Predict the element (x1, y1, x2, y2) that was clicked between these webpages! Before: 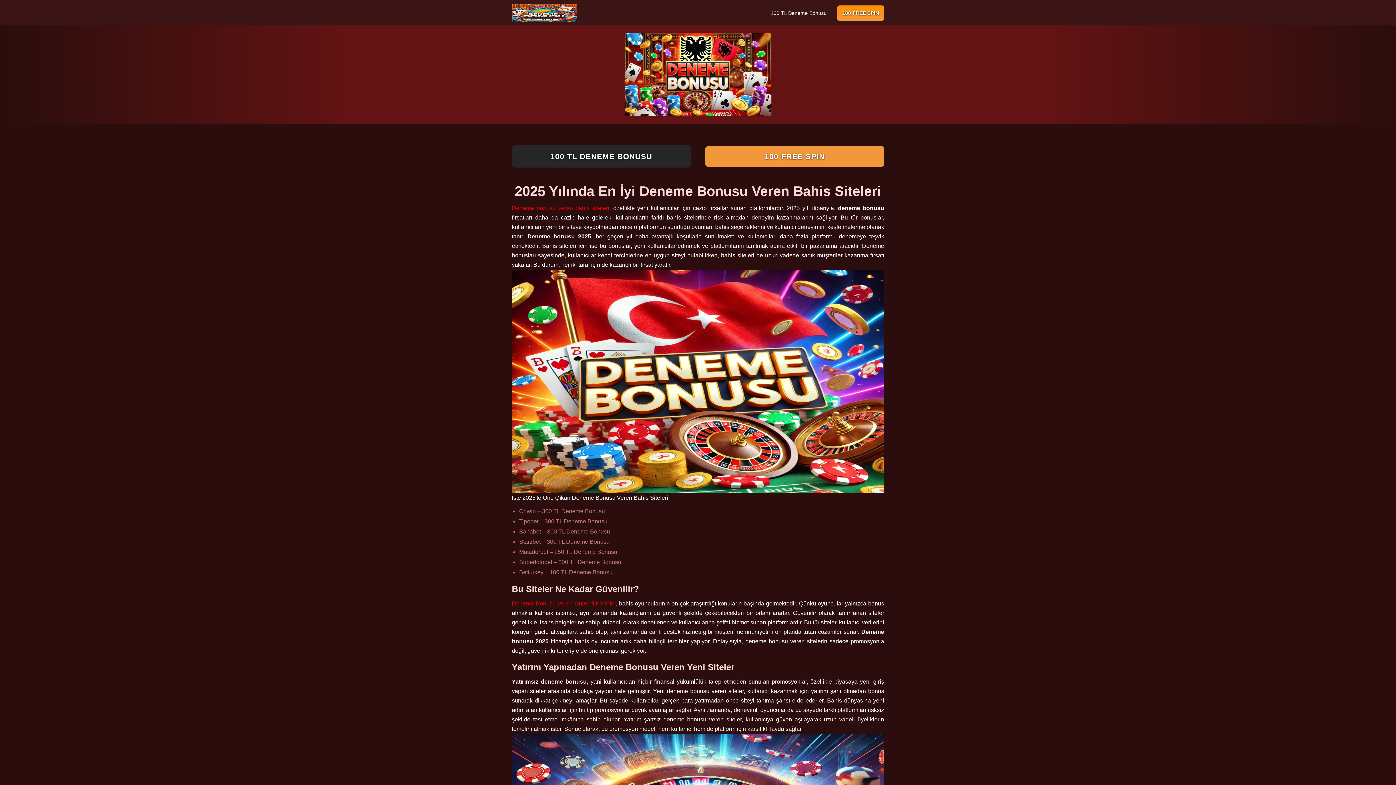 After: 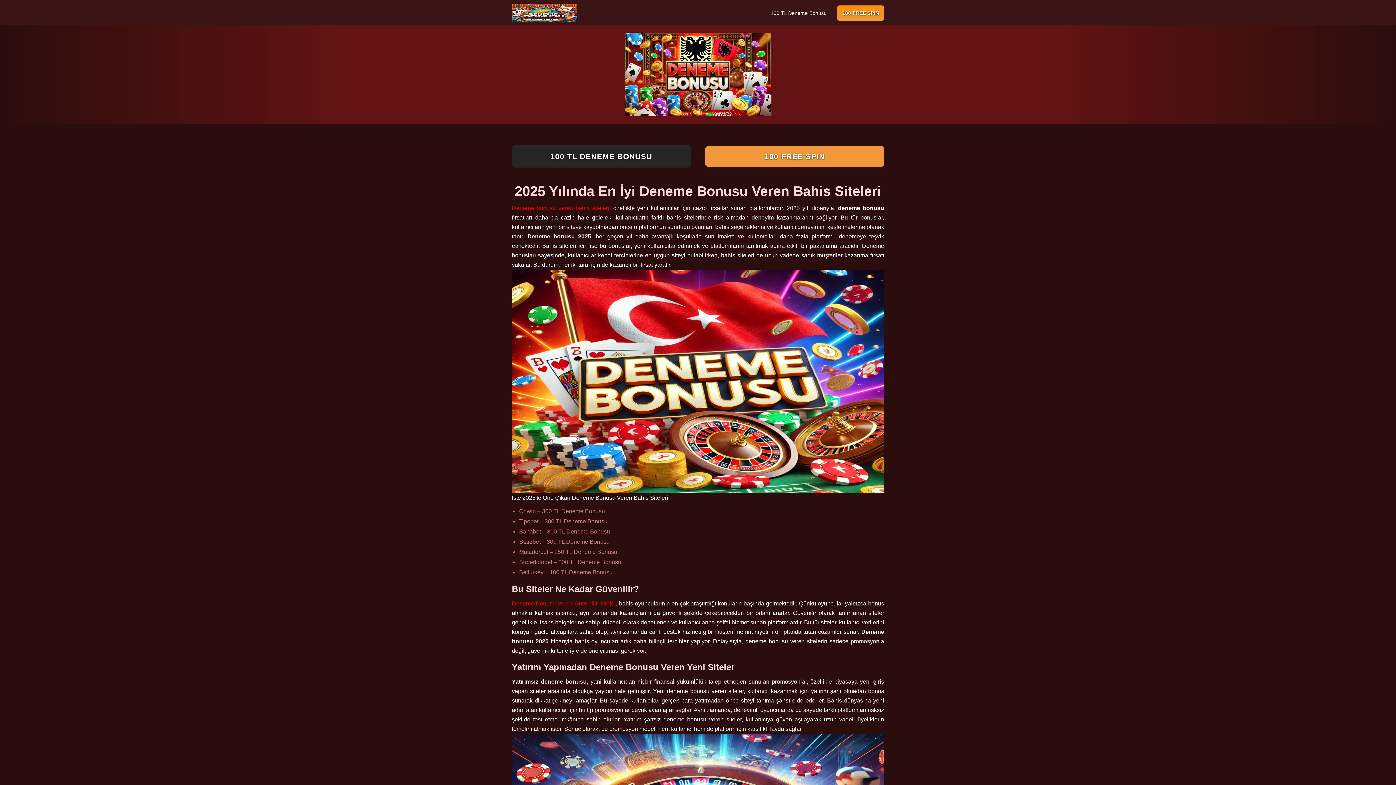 Action: bbox: (512, 1, 577, 23)